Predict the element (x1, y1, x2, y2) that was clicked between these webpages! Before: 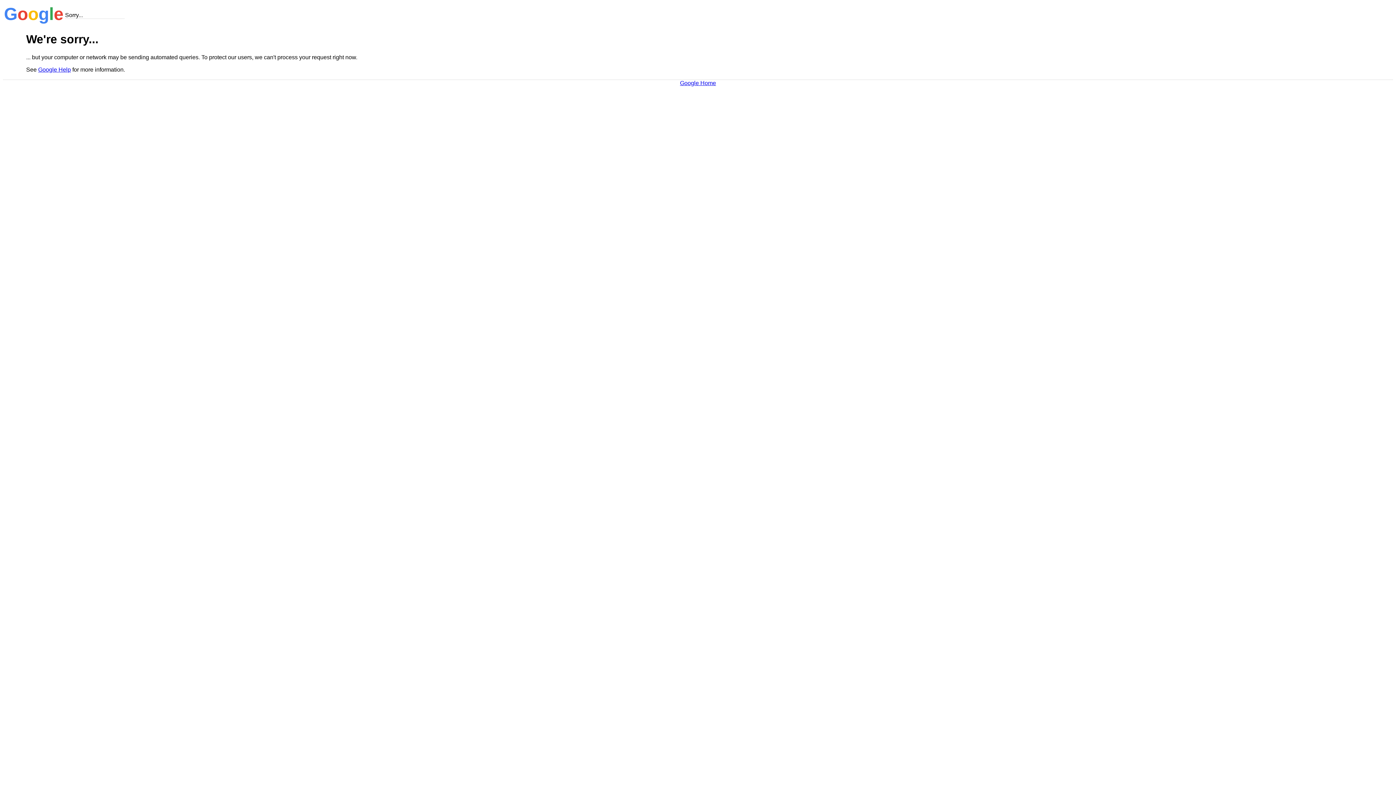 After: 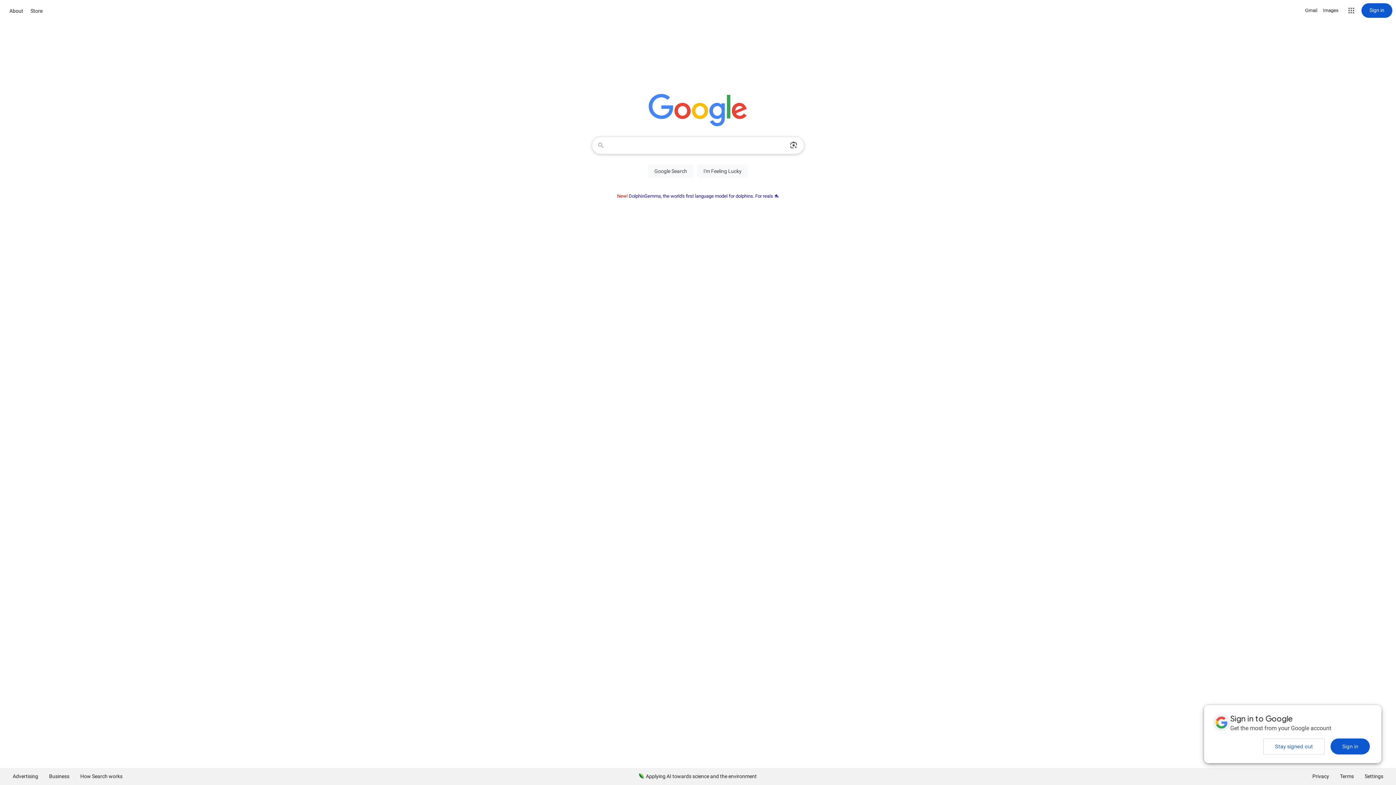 Action: label: Google Home bbox: (680, 79, 716, 86)